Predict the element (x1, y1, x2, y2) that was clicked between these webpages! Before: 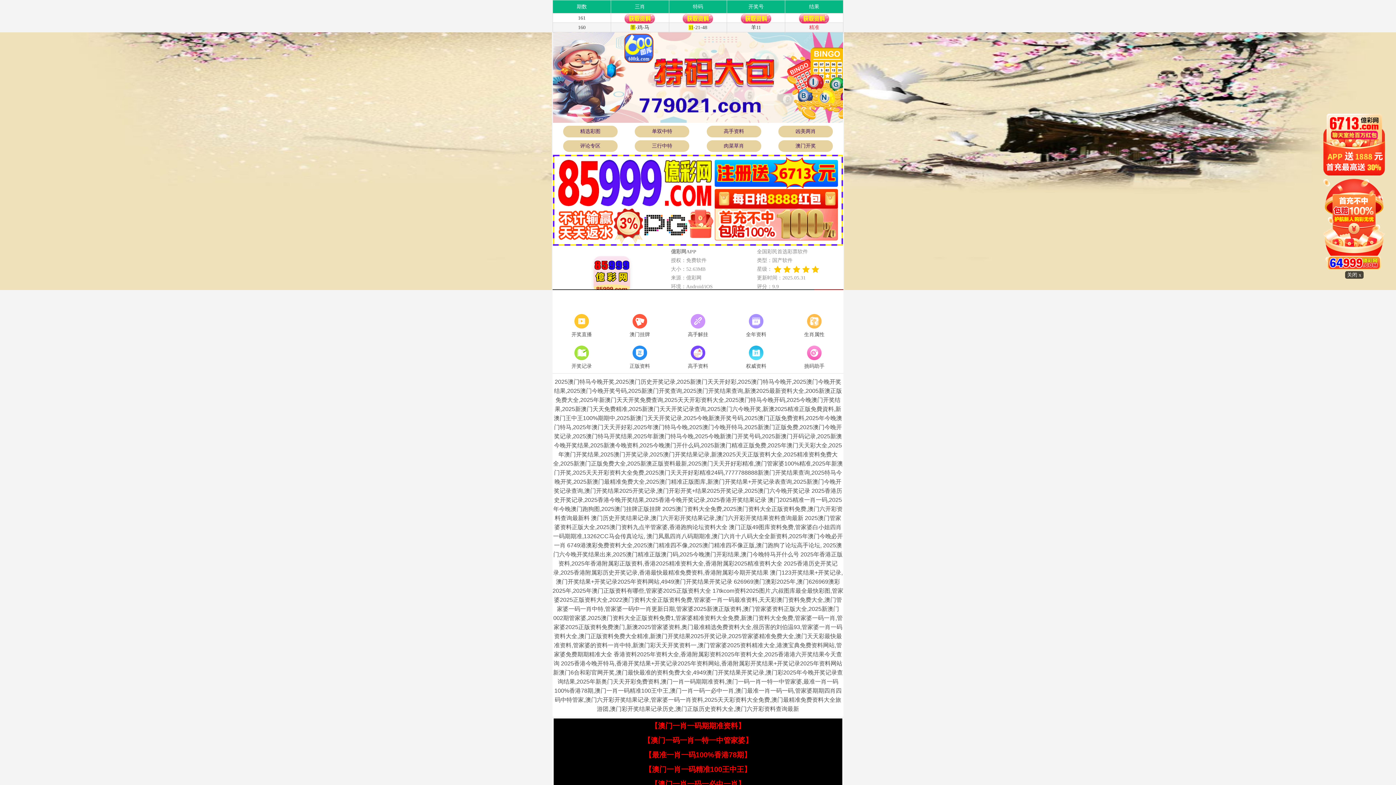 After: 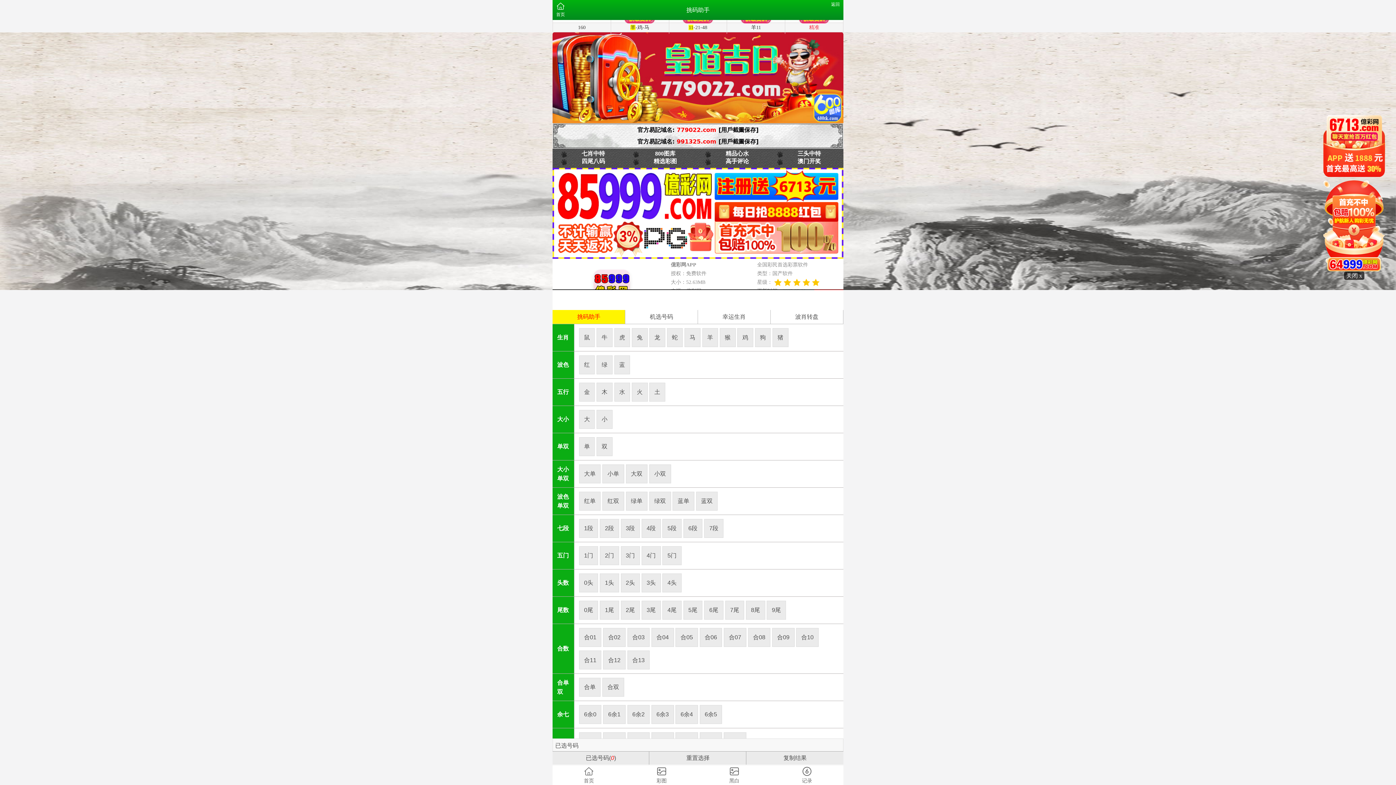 Action: label: 挑码助手 bbox: (785, 344, 843, 371)